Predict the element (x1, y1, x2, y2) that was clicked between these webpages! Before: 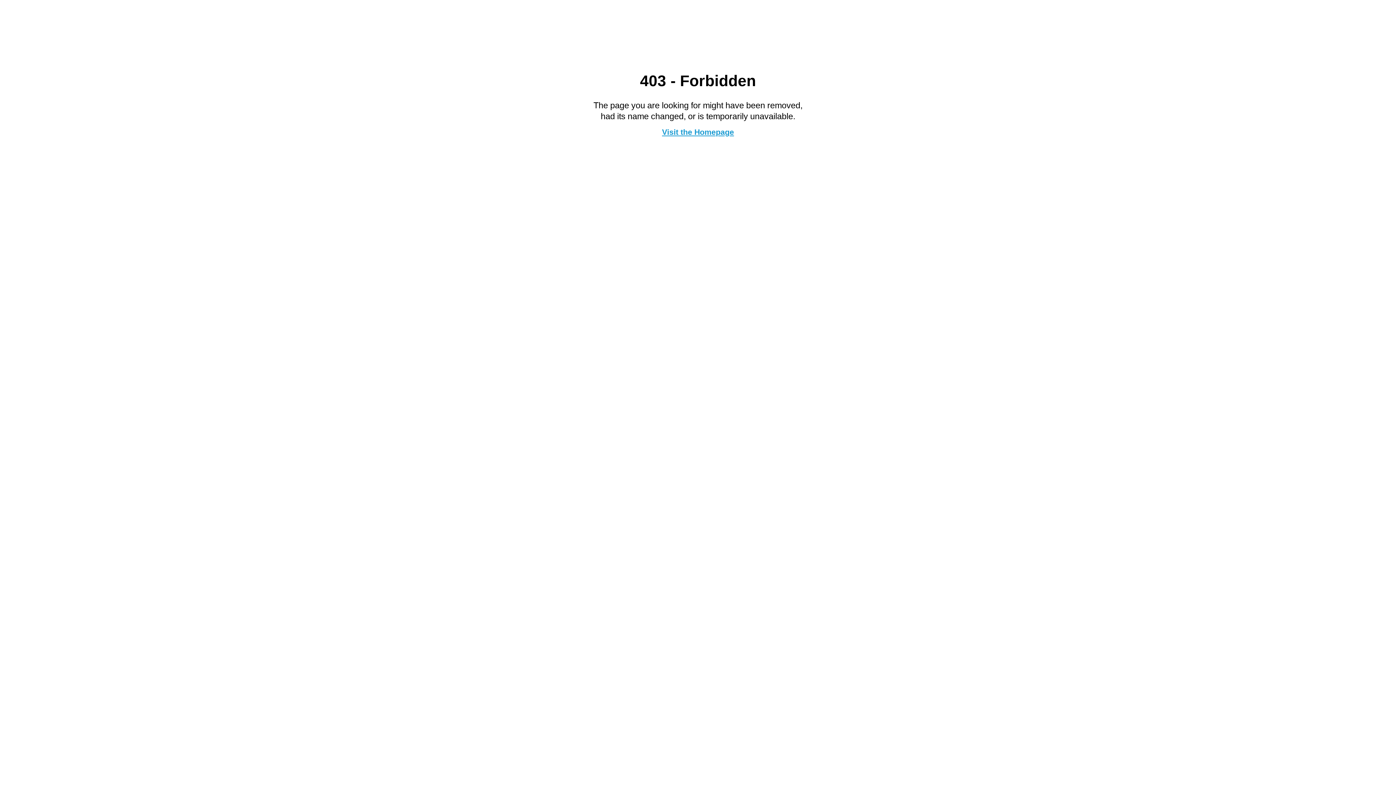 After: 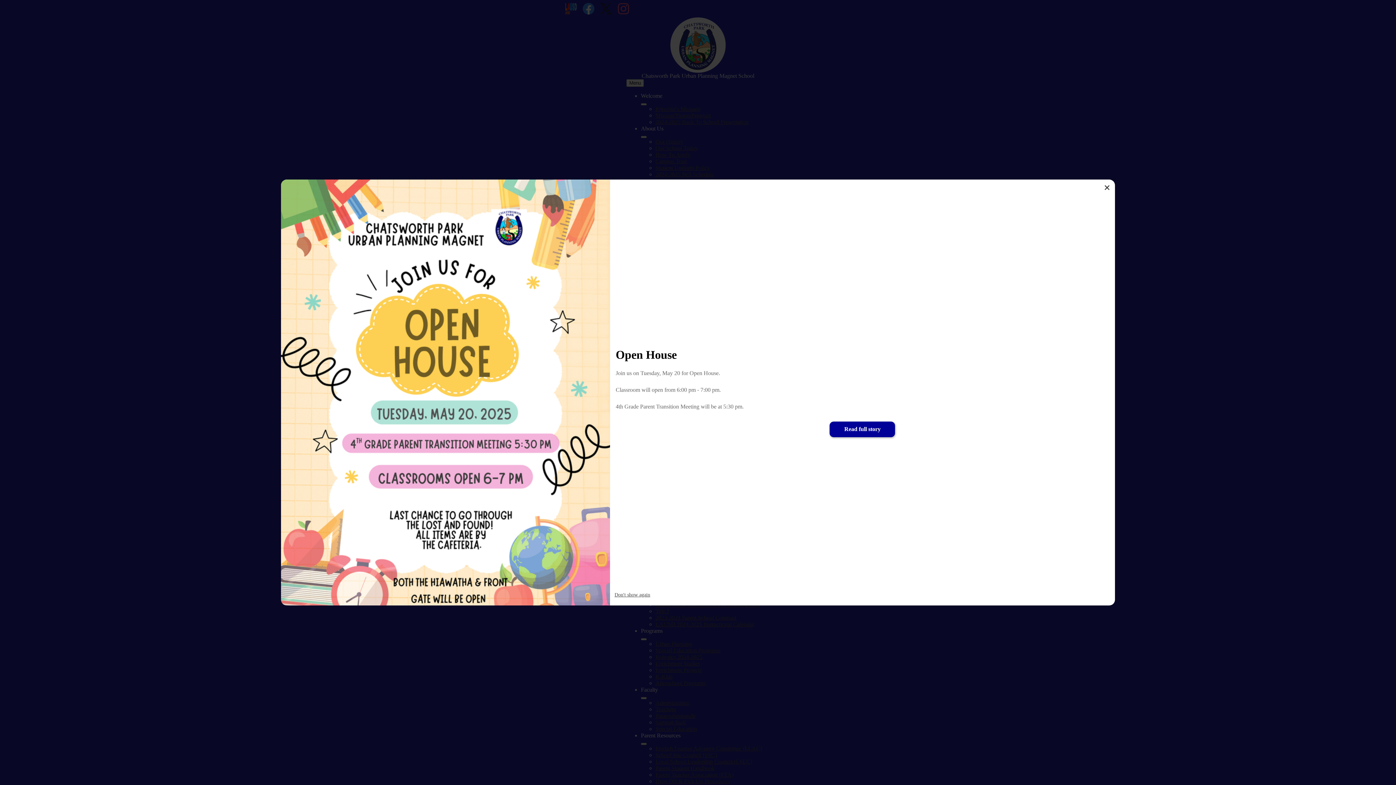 Action: bbox: (662, 127, 734, 136) label: Visit the Homepage